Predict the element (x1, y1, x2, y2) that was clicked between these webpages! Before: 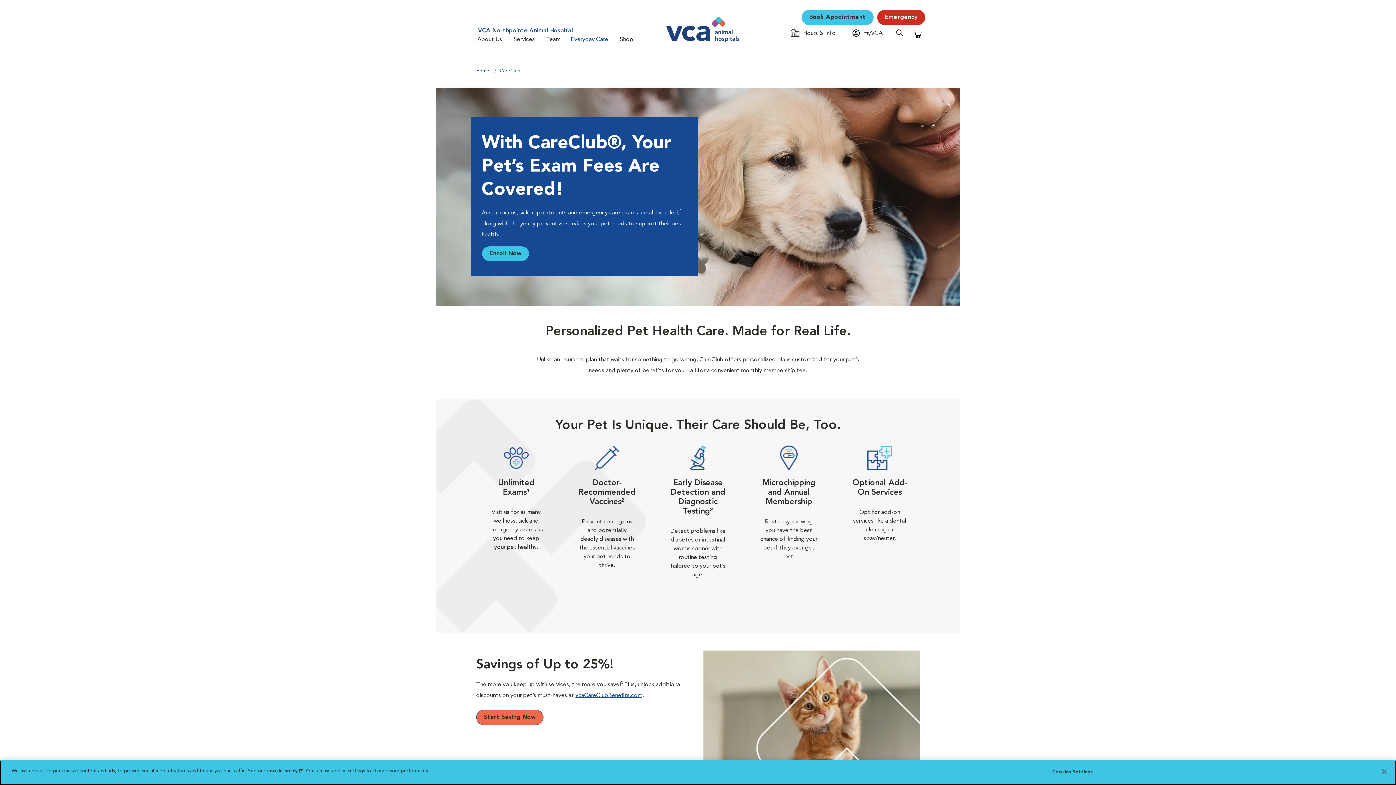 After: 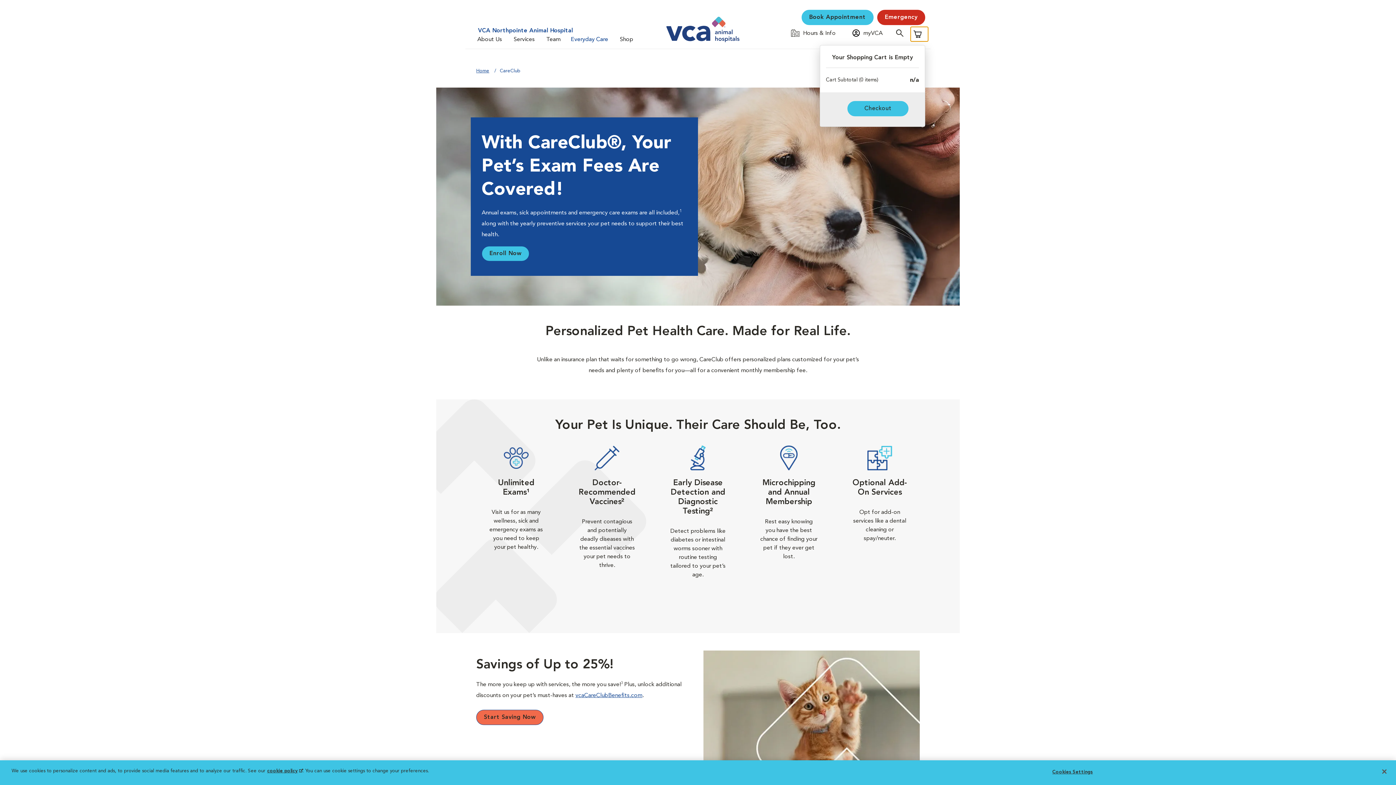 Action: bbox: (910, 26, 928, 41) label: Shopping Cart